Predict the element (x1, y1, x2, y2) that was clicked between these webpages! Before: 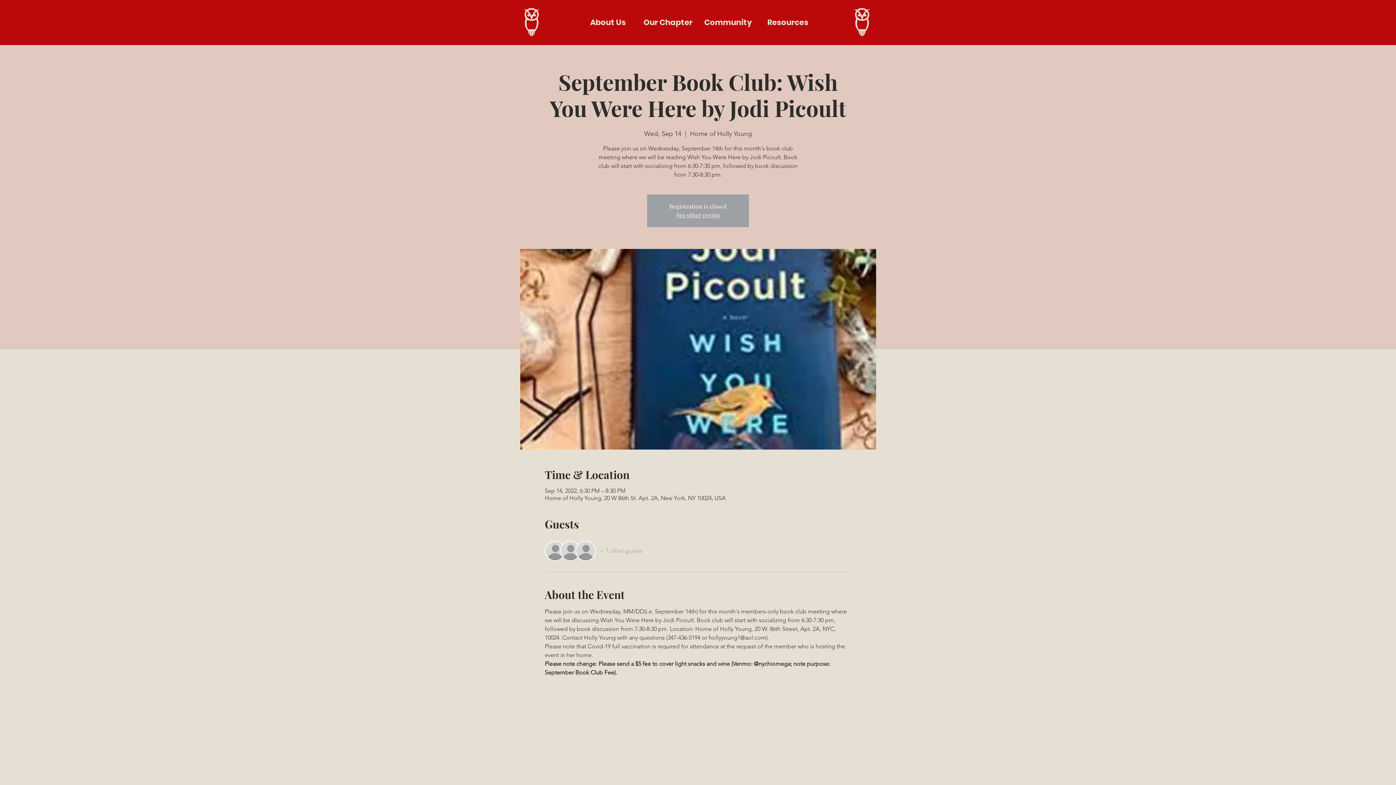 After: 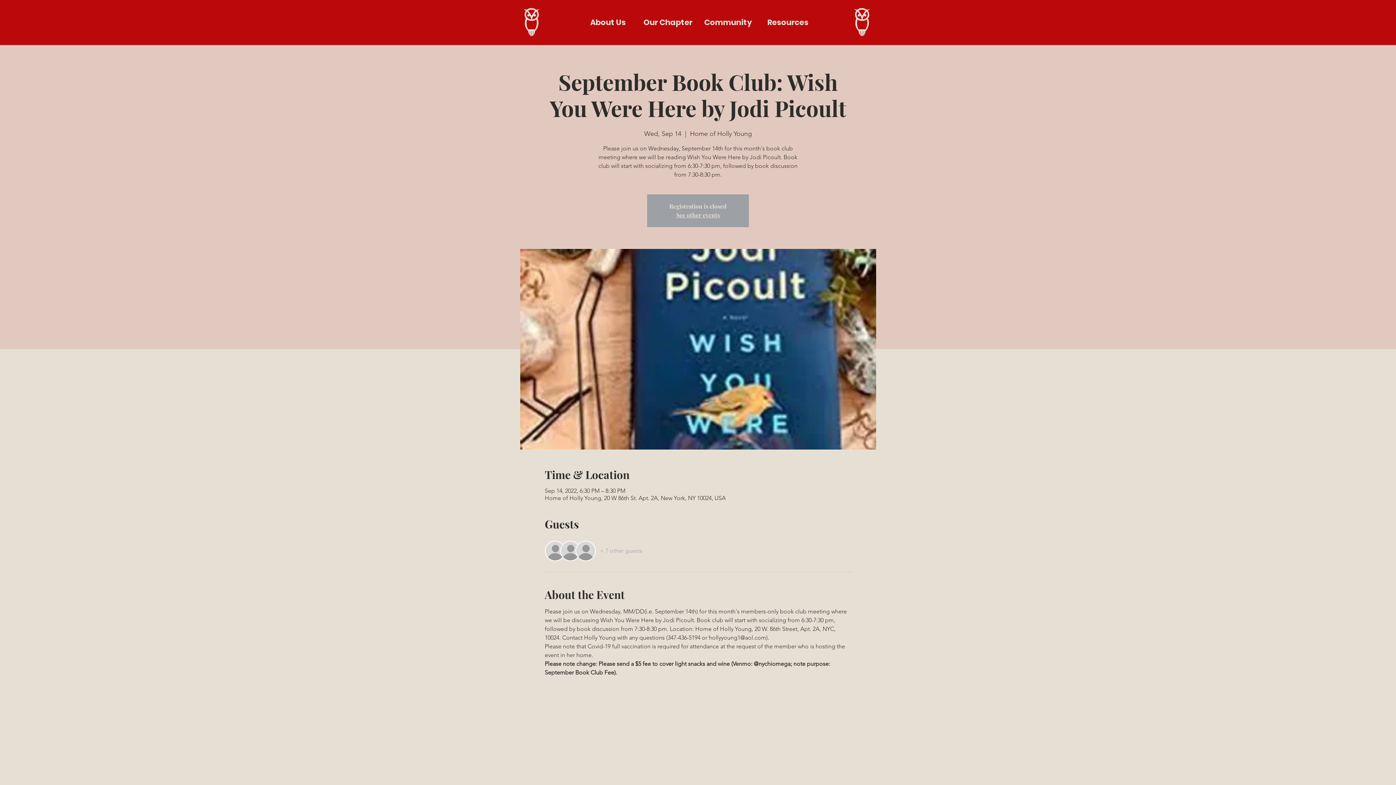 Action: bbox: (638, 16, 698, 28) label: Our Chapter